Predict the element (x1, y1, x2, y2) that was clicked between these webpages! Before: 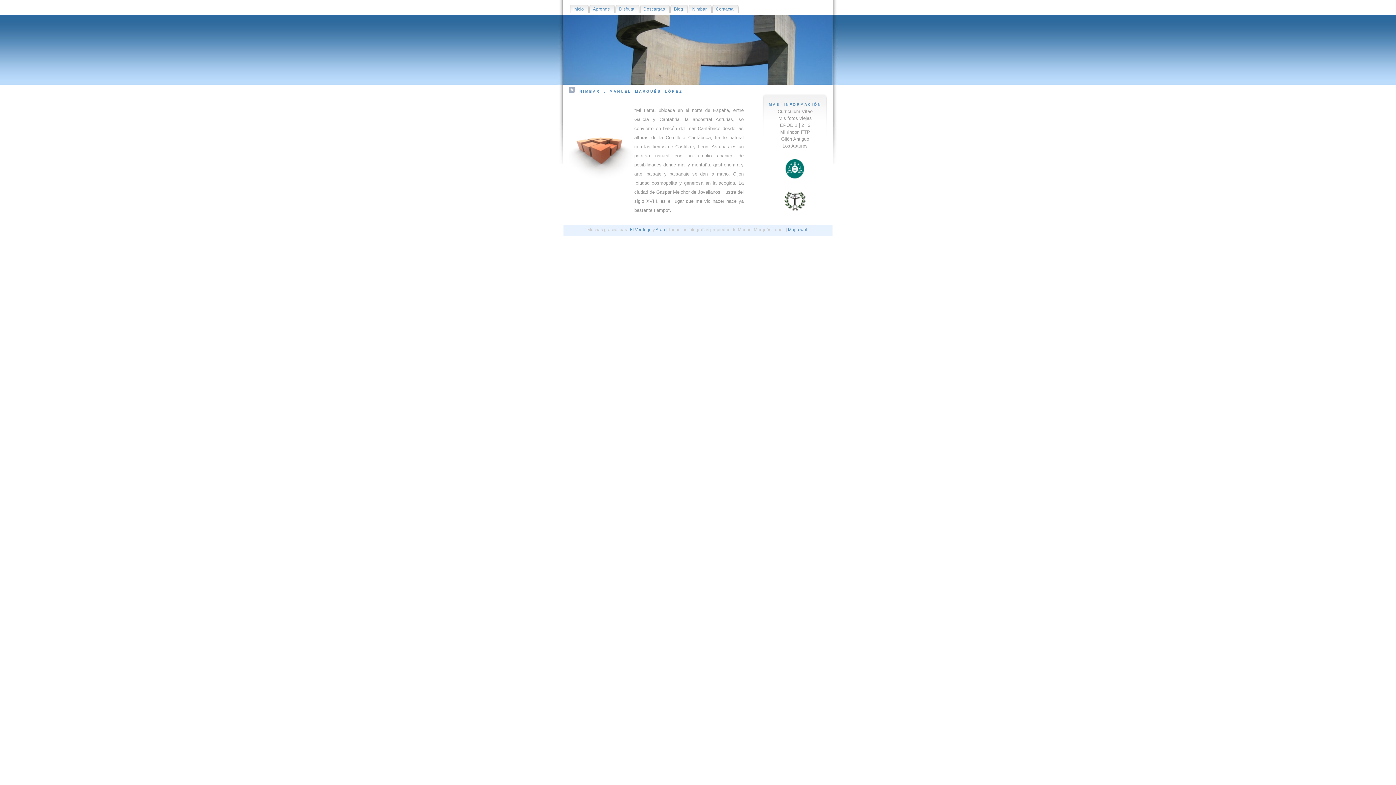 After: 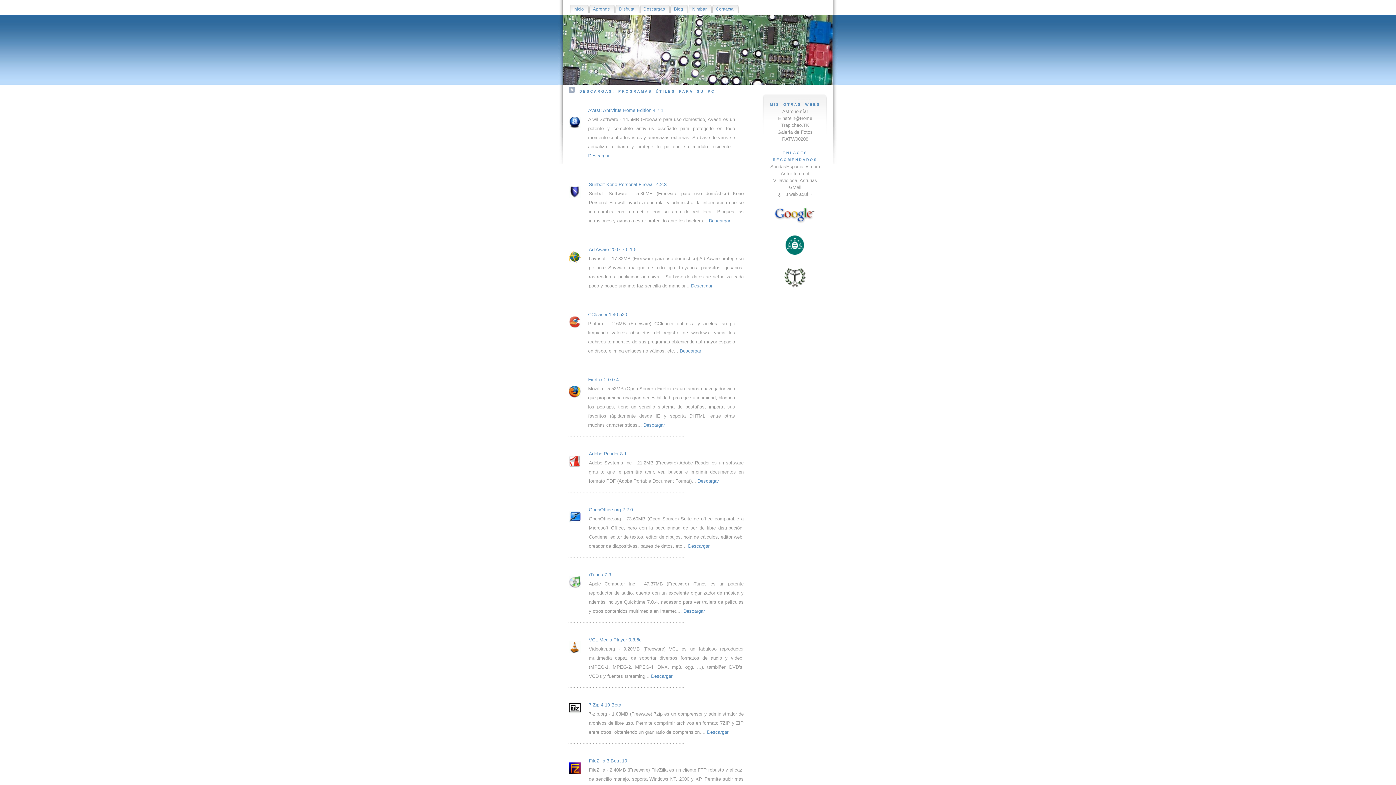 Action: label: Descargas bbox: (640, 4, 670, 13)